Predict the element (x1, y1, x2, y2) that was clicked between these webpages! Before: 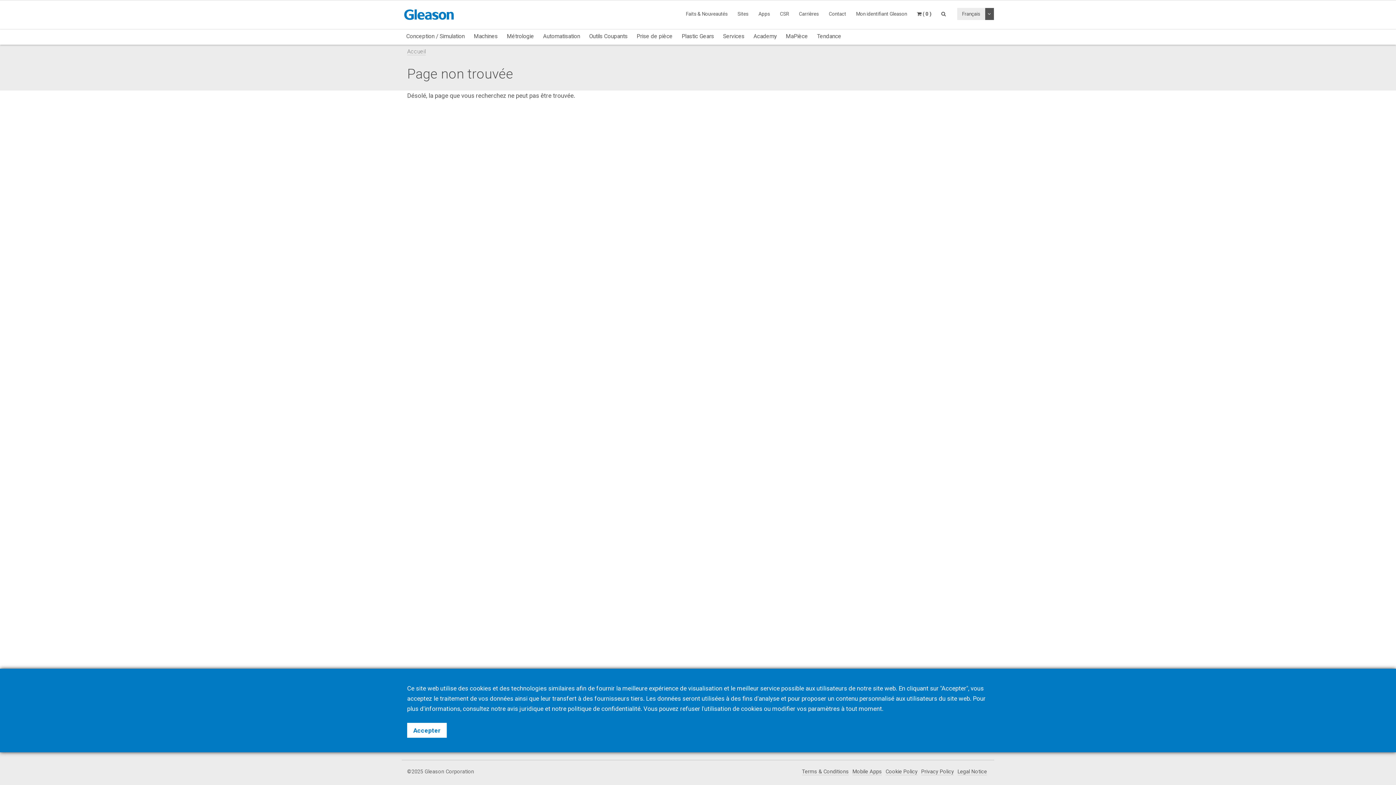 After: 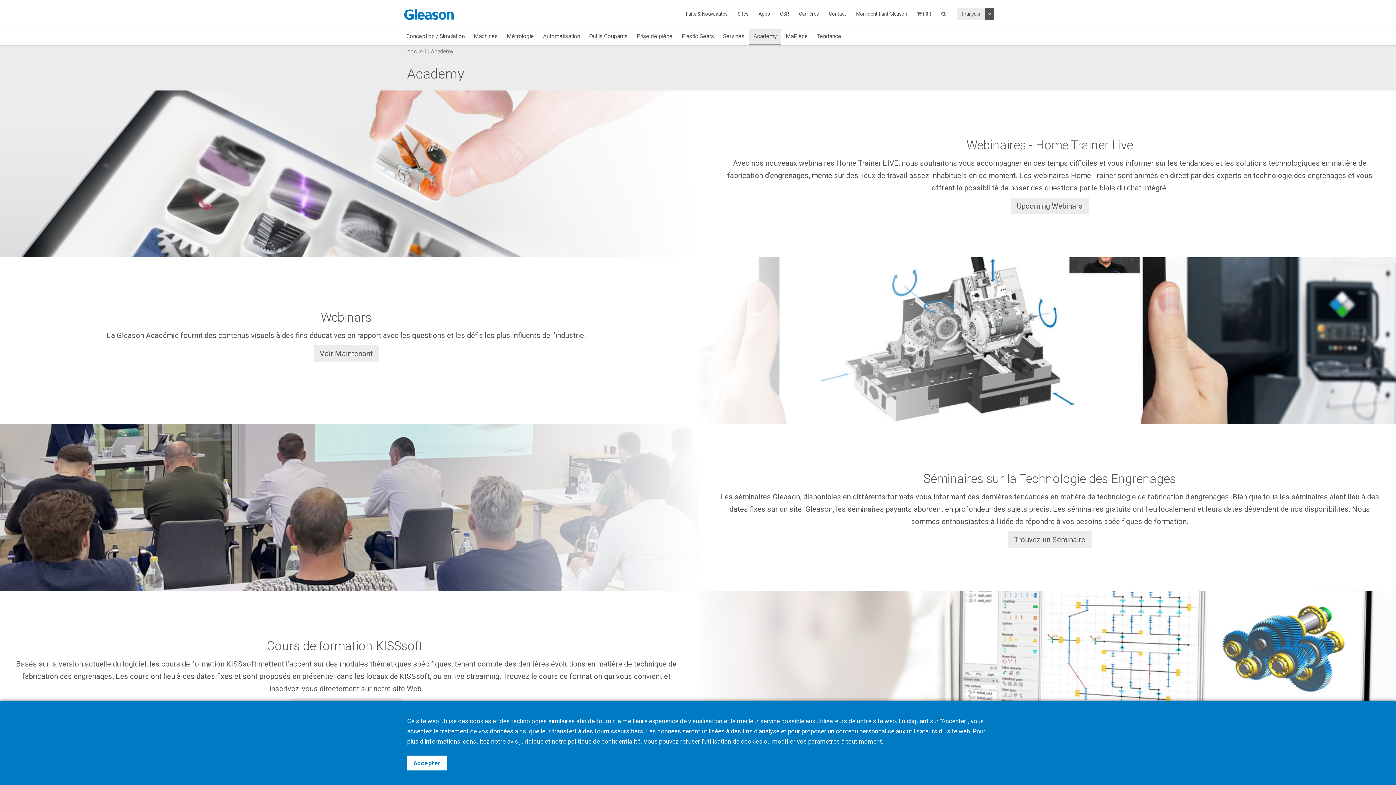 Action: label: Academy bbox: (749, 29, 781, 43)